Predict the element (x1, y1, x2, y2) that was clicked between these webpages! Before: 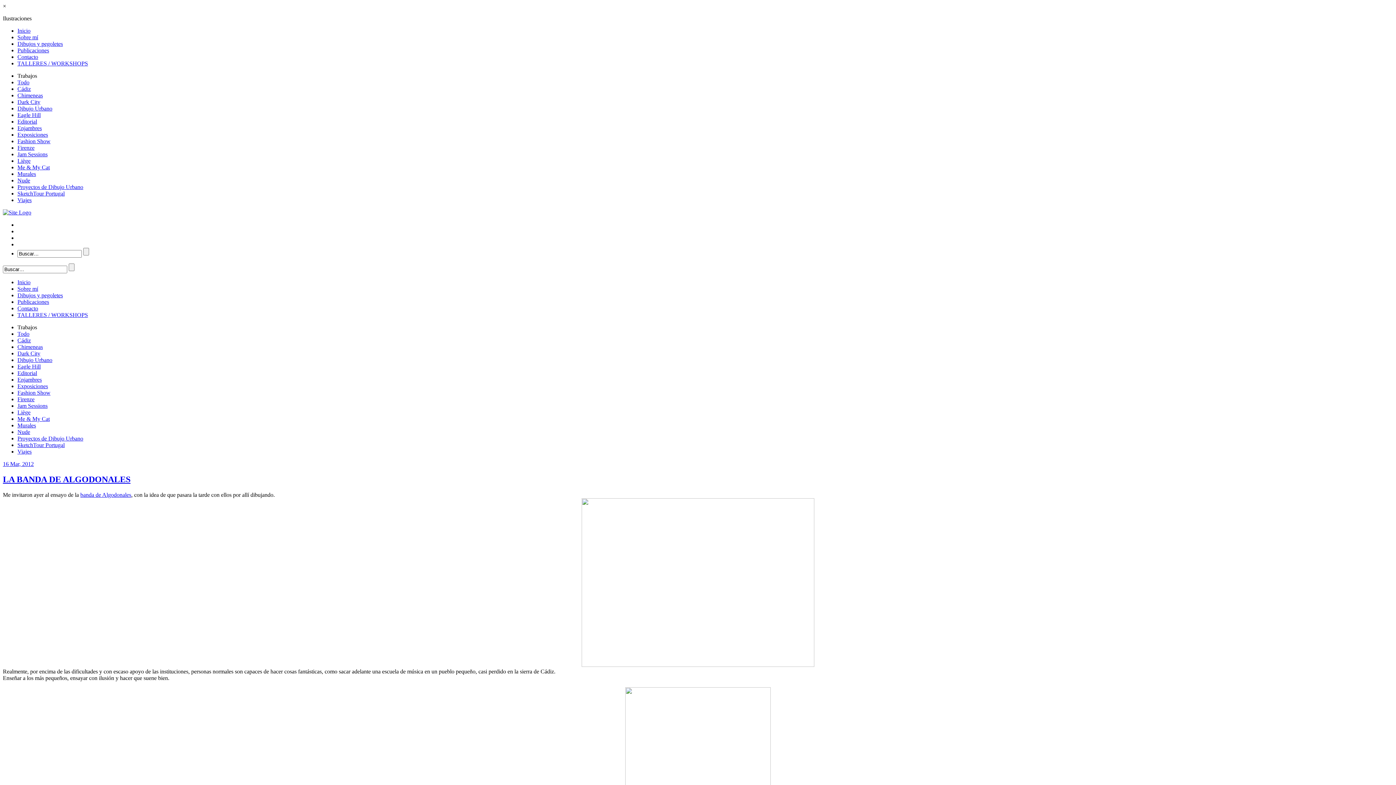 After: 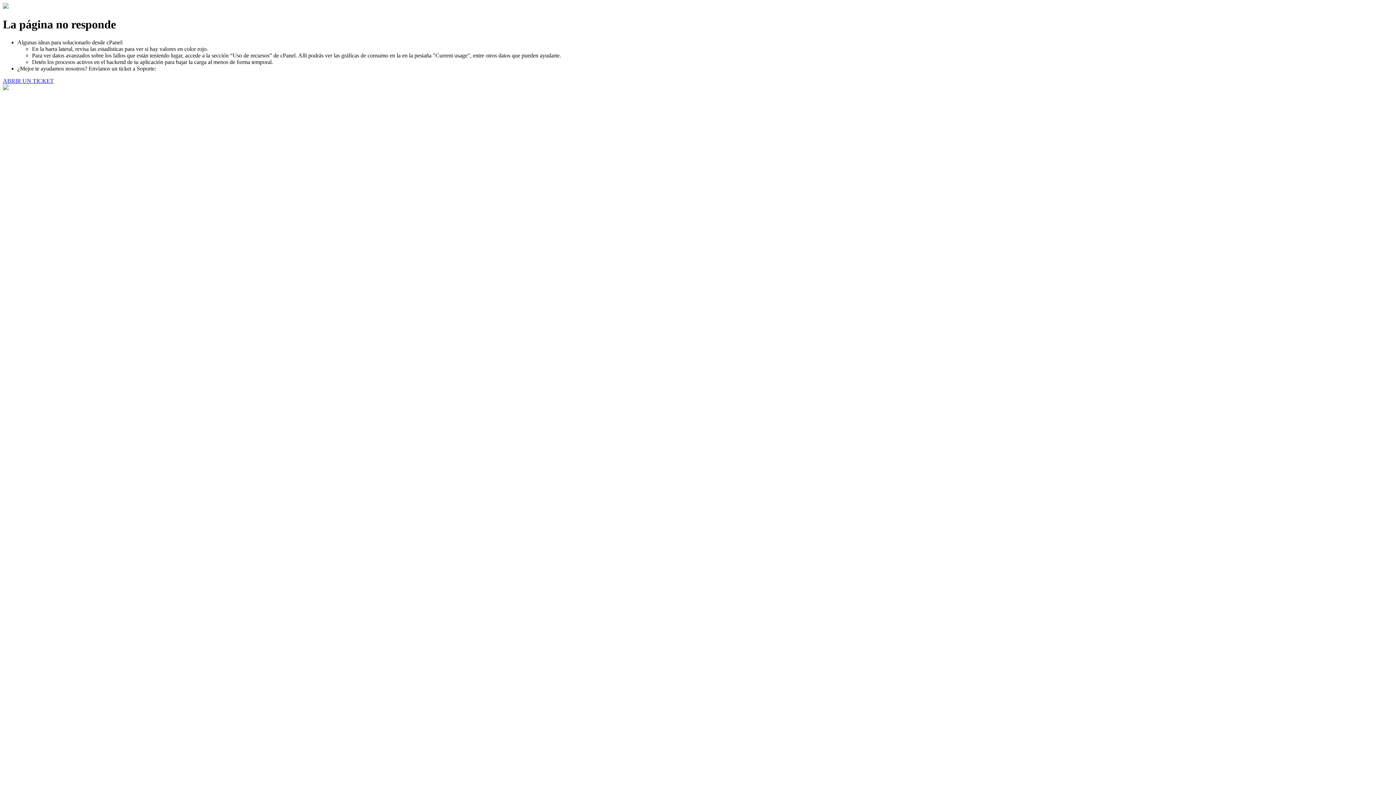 Action: label: Liège bbox: (17, 409, 30, 415)